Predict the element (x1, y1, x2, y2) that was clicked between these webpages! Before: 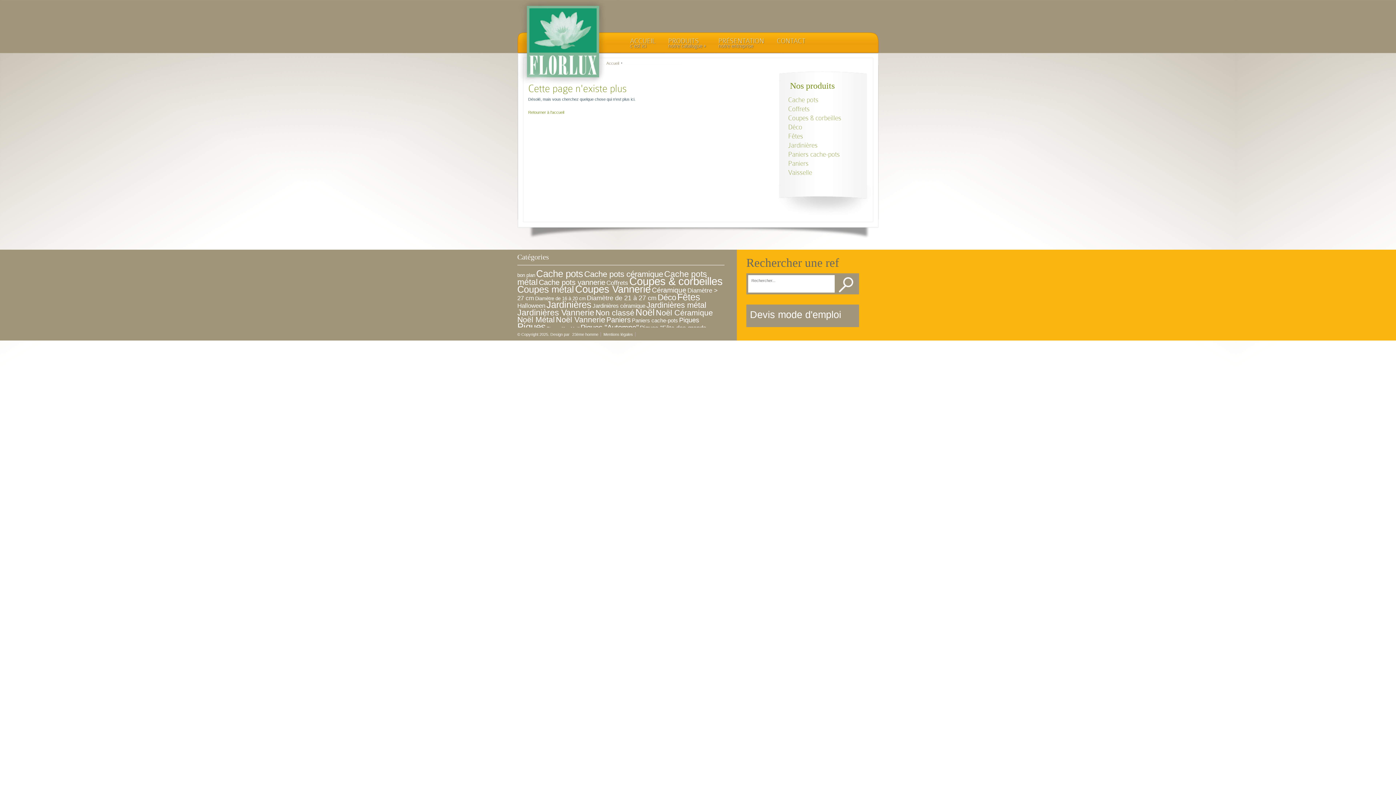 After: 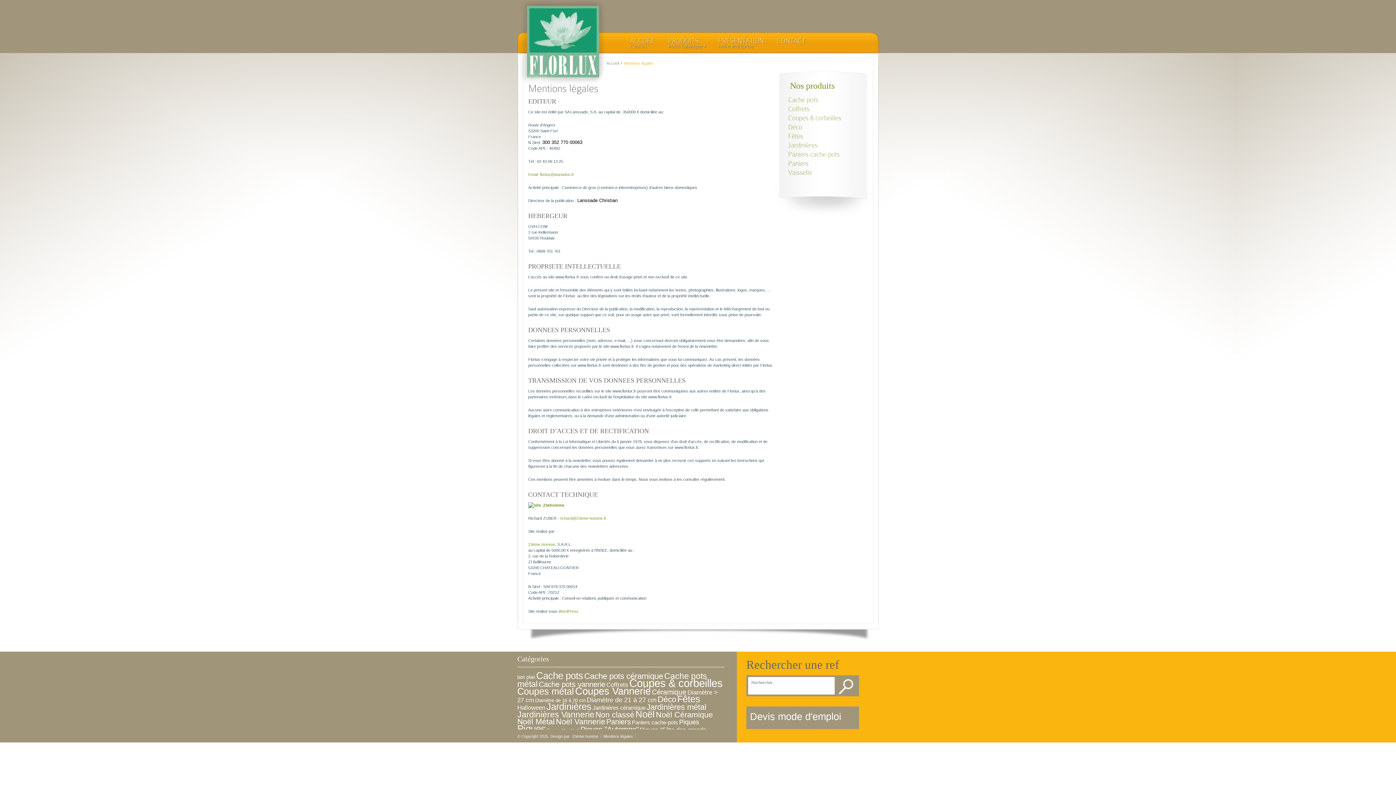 Action: label: Mentions légales bbox: (602, 332, 635, 336)